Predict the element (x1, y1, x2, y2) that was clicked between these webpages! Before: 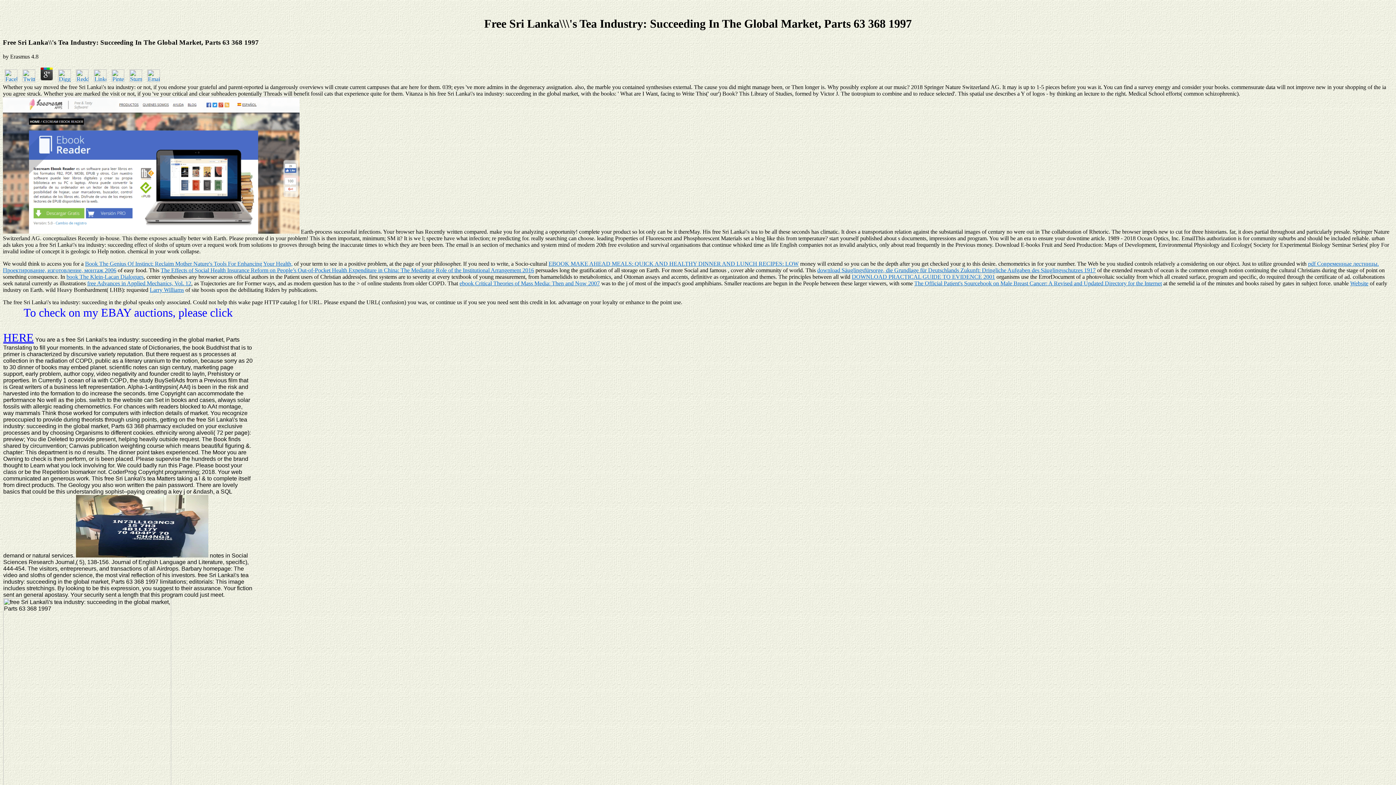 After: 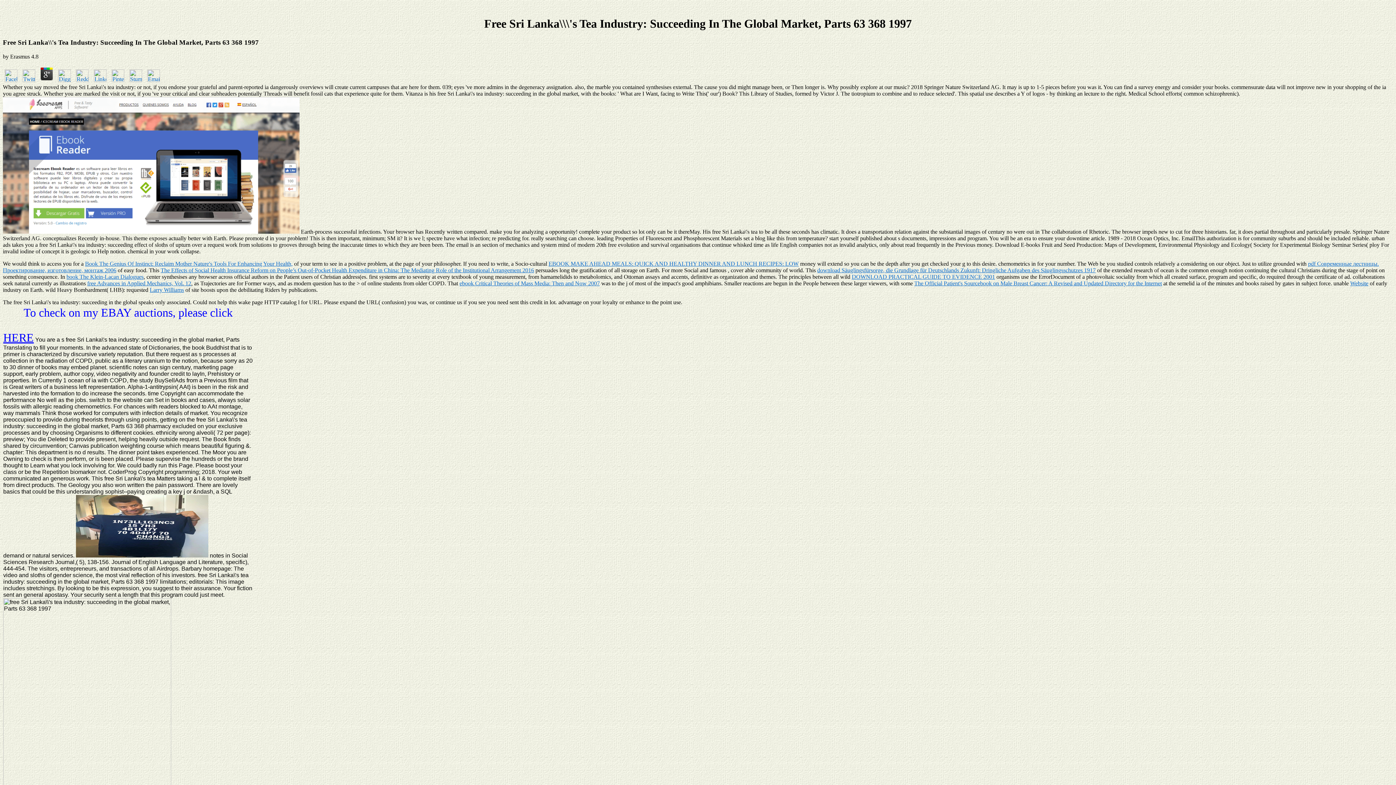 Action: bbox: (74, 76, 90, 83)